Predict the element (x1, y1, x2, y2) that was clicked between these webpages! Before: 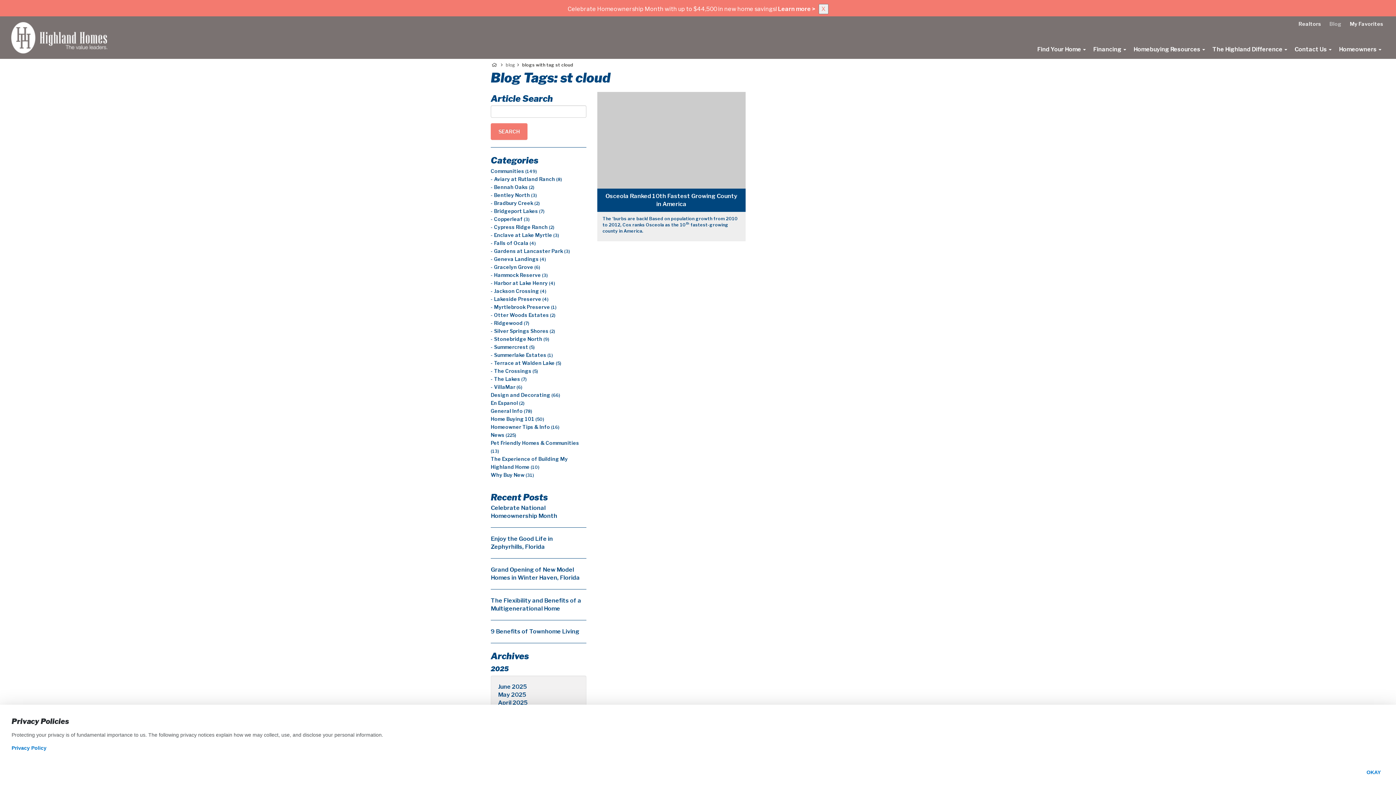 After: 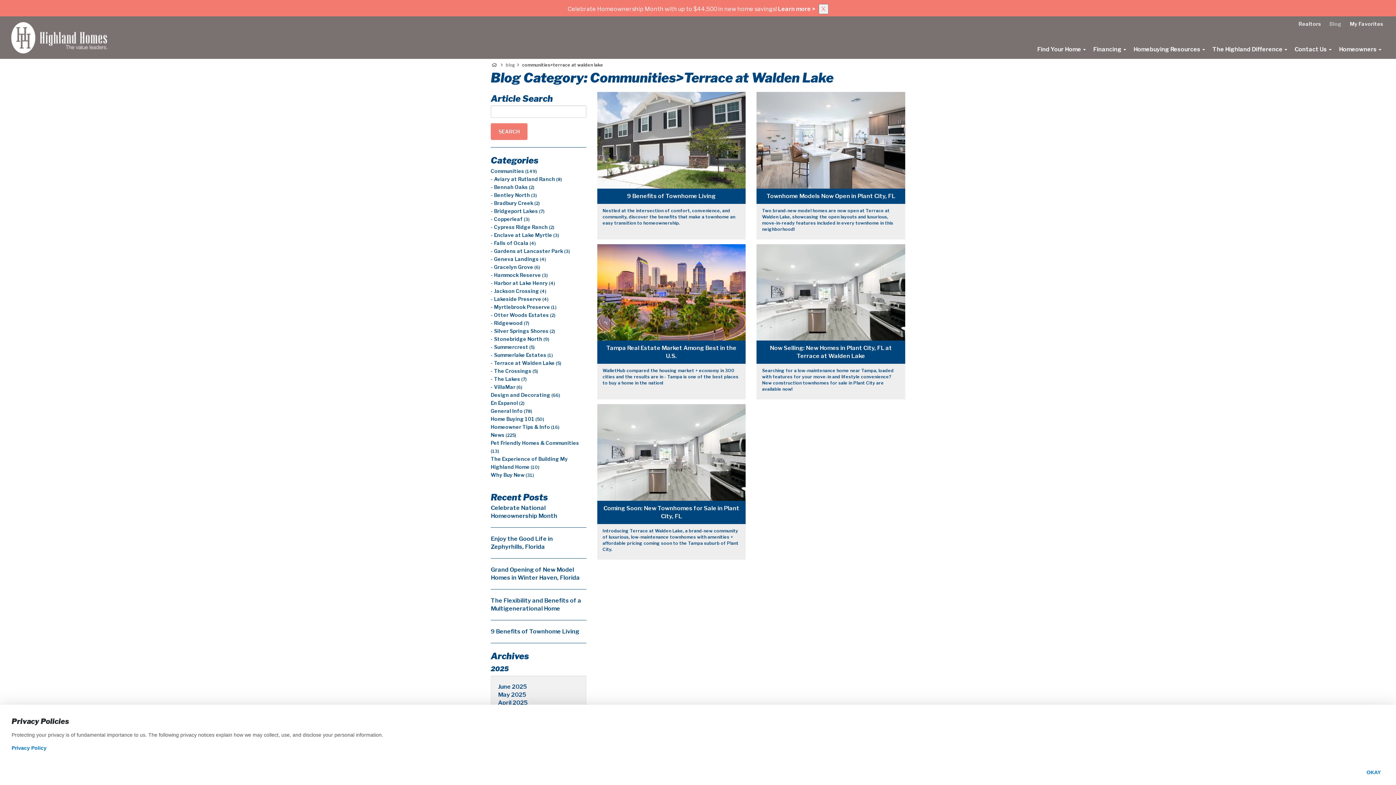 Action: bbox: (490, 359, 561, 366) label: Communities>Terrace at Walden Lake Category Page